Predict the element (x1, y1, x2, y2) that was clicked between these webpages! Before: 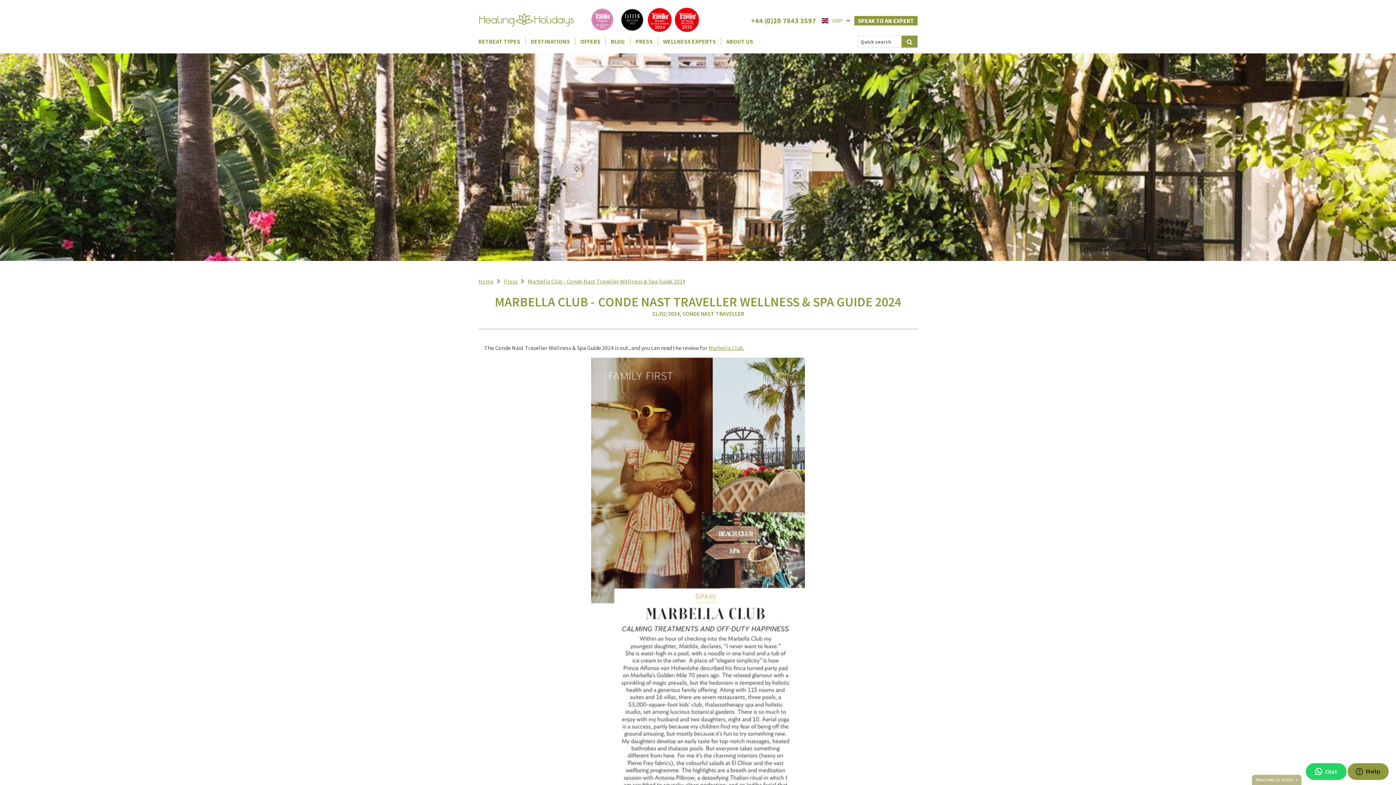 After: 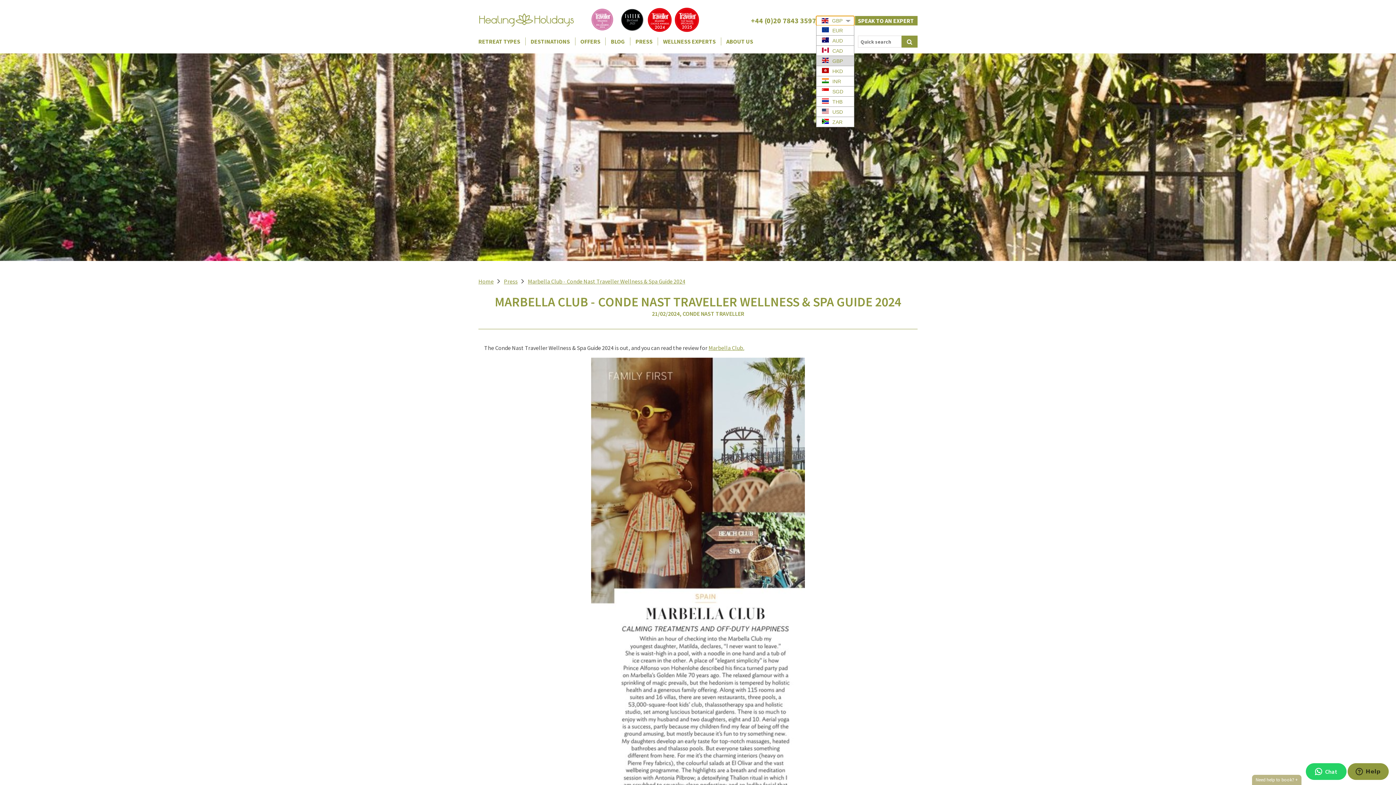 Action: label: GBP bbox: (816, 15, 854, 25)